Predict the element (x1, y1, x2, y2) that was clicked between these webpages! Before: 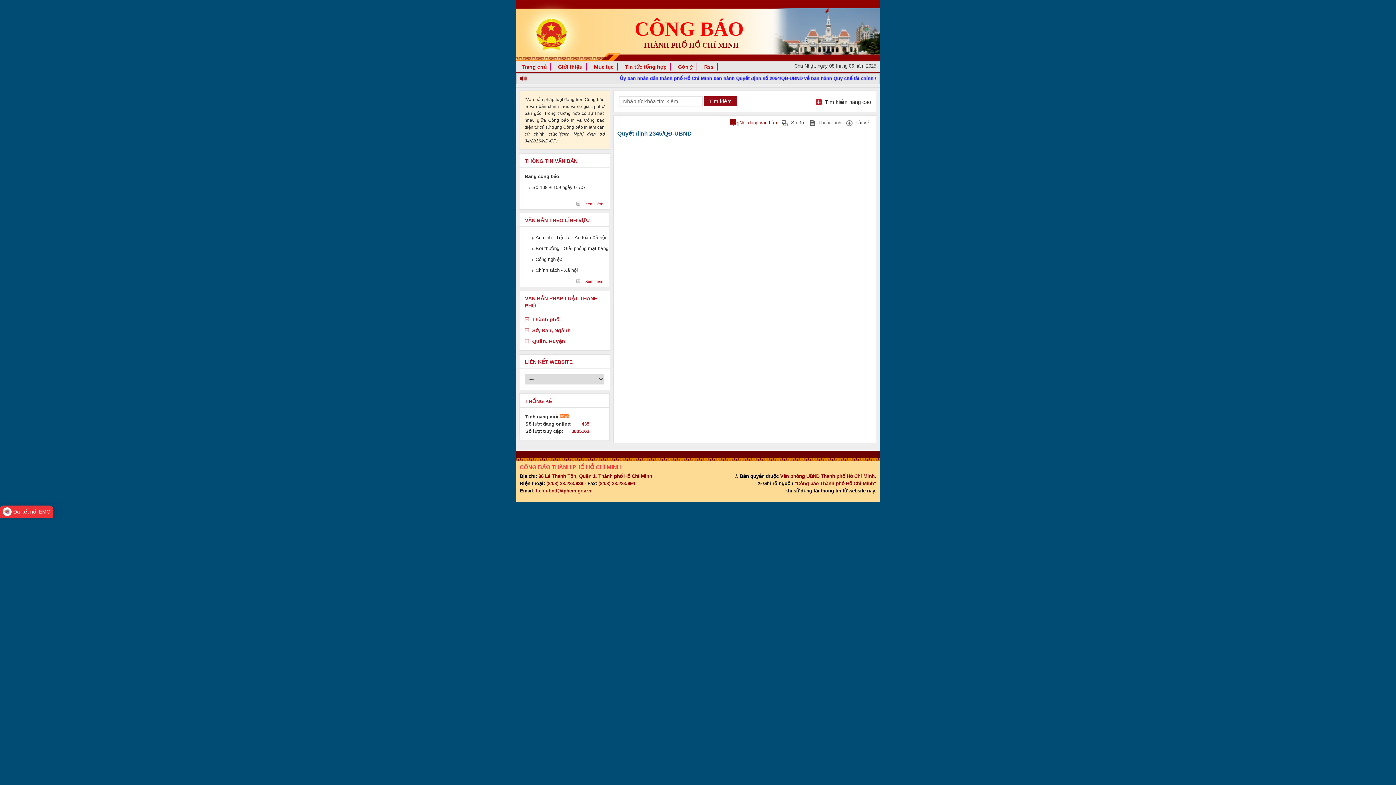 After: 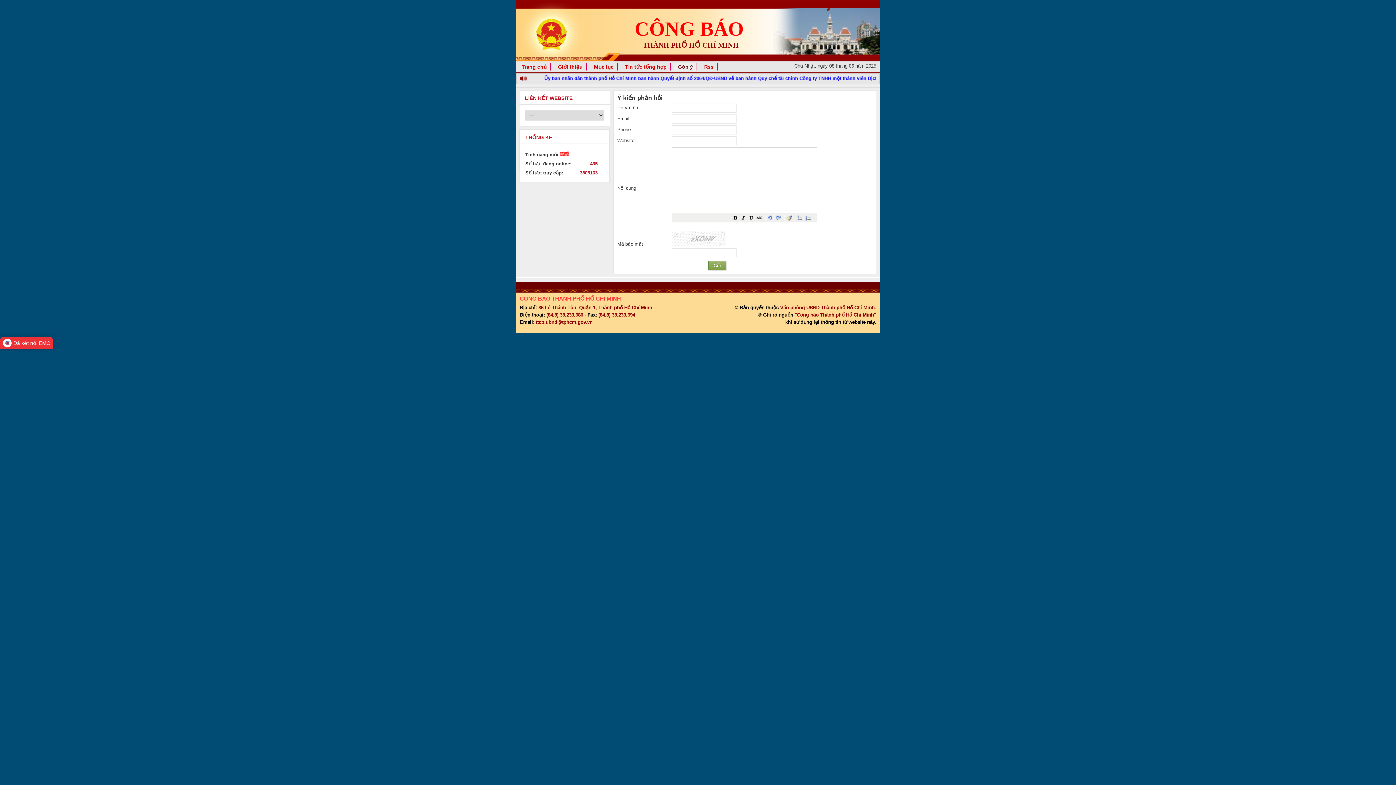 Action: bbox: (674, 63, 697, 70) label: Góp ý